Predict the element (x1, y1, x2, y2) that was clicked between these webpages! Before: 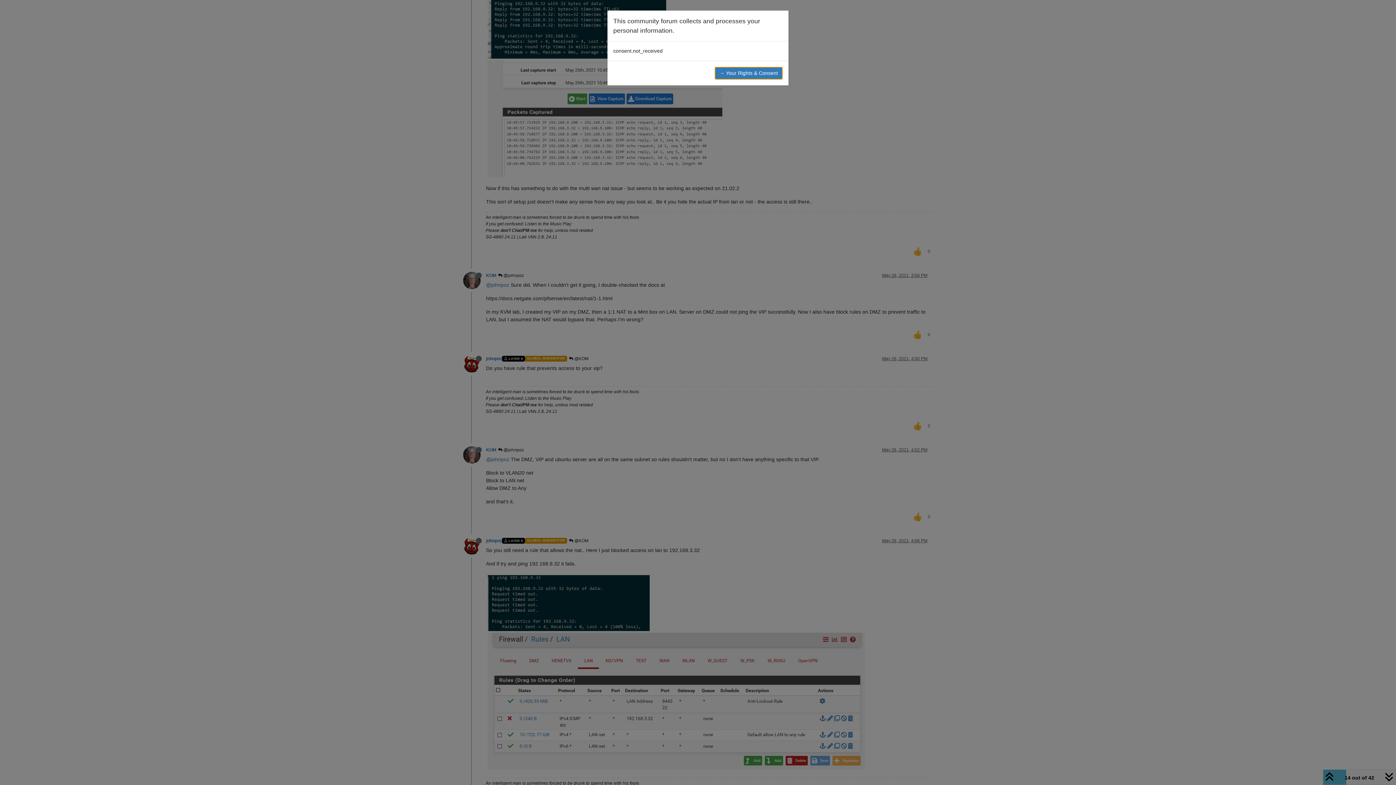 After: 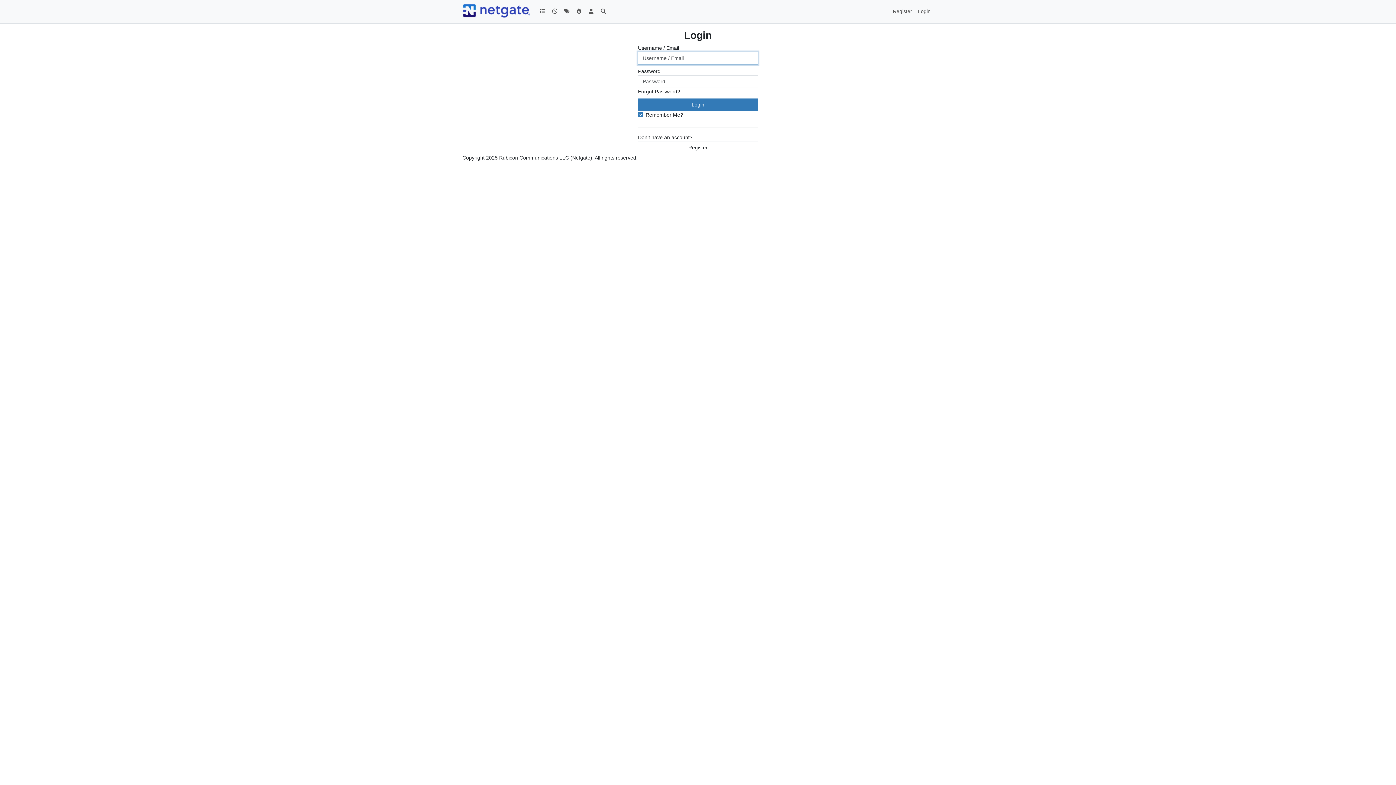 Action: label: → Your Rights & Consent bbox: (714, 66, 782, 79)